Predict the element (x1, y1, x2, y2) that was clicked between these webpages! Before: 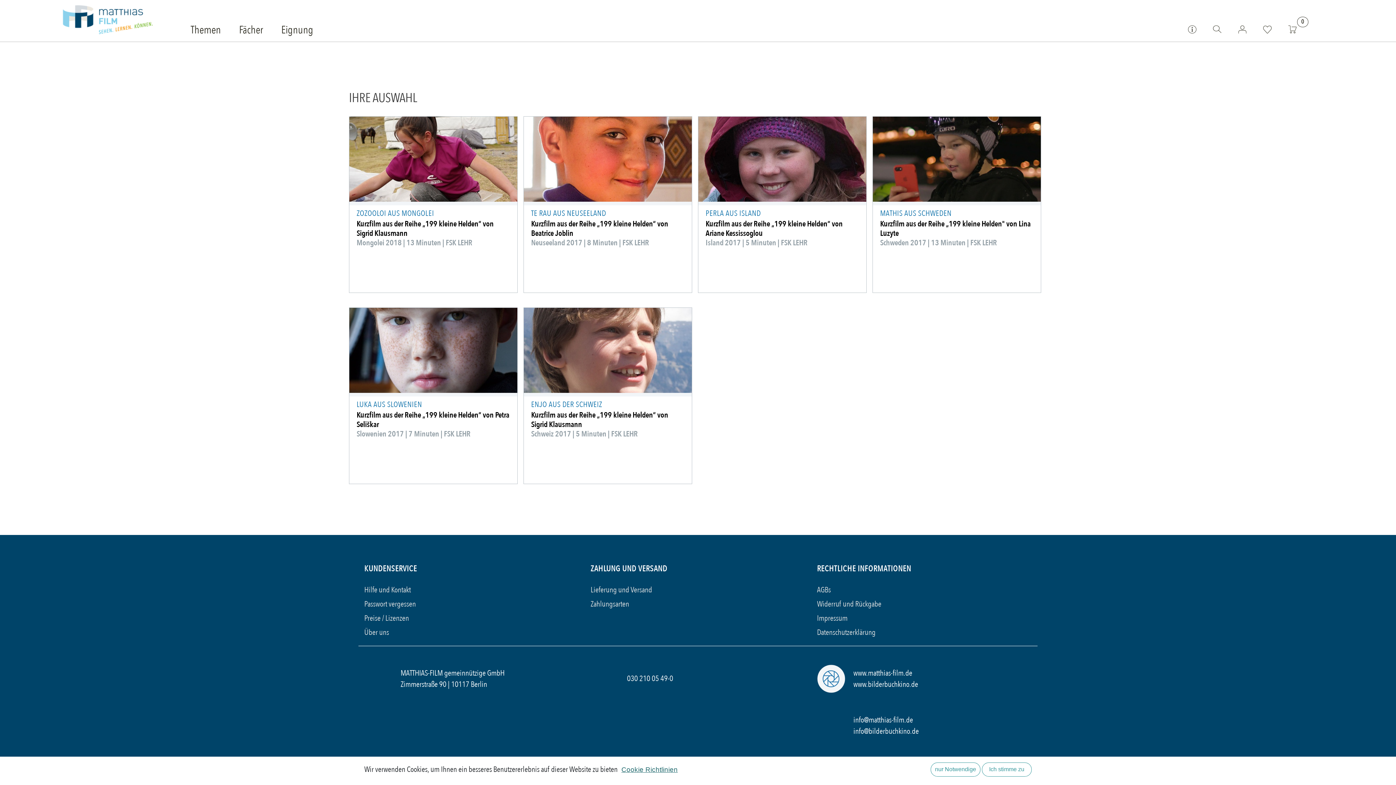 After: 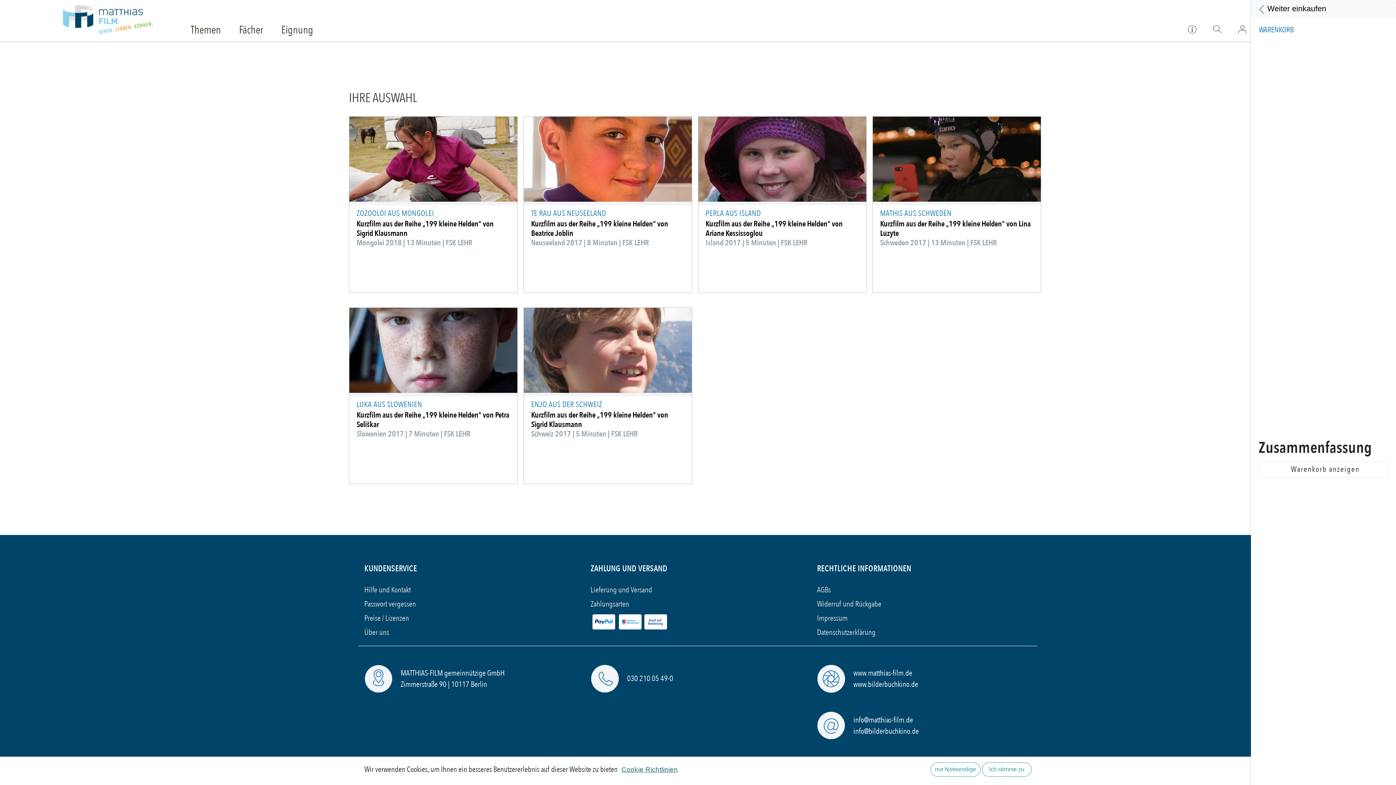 Action: bbox: (1288, 23, 1297, 34)